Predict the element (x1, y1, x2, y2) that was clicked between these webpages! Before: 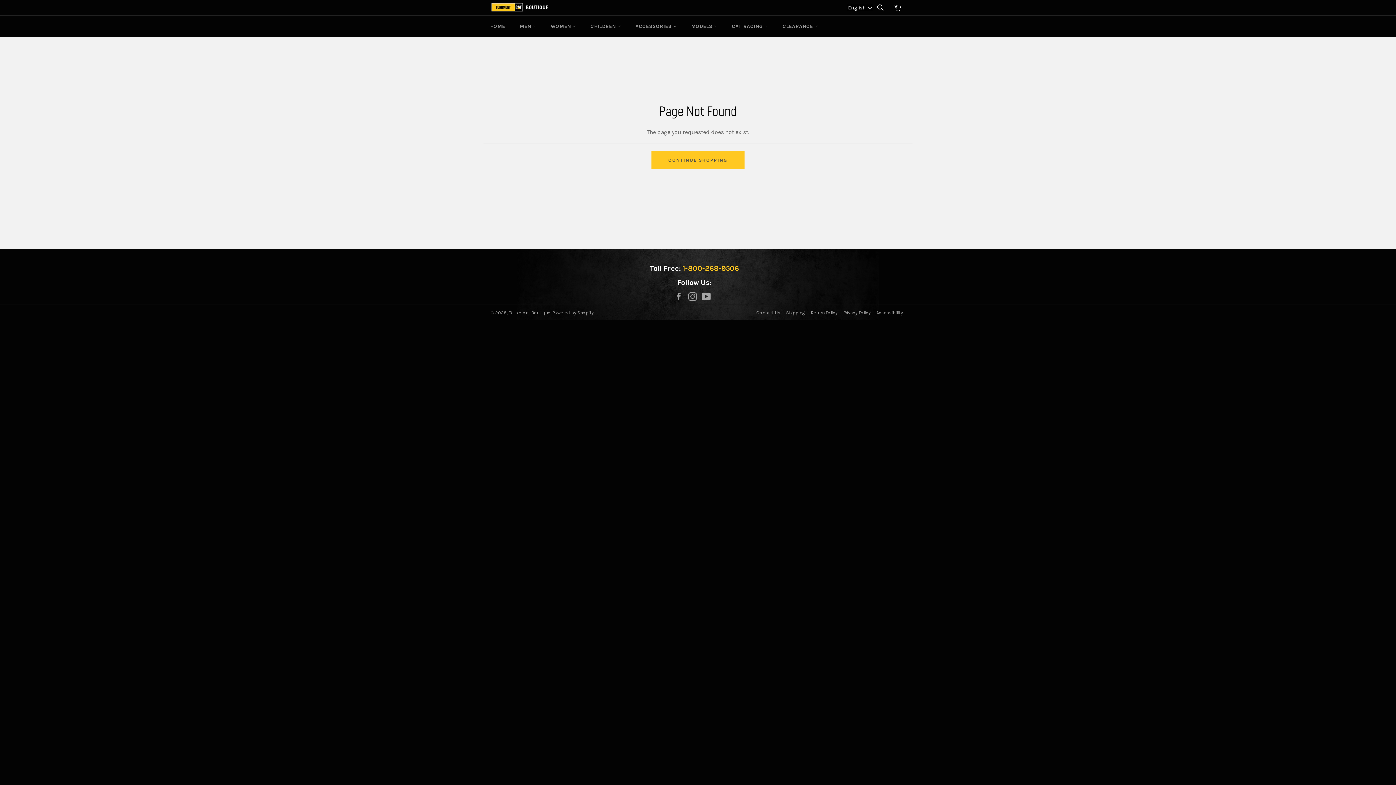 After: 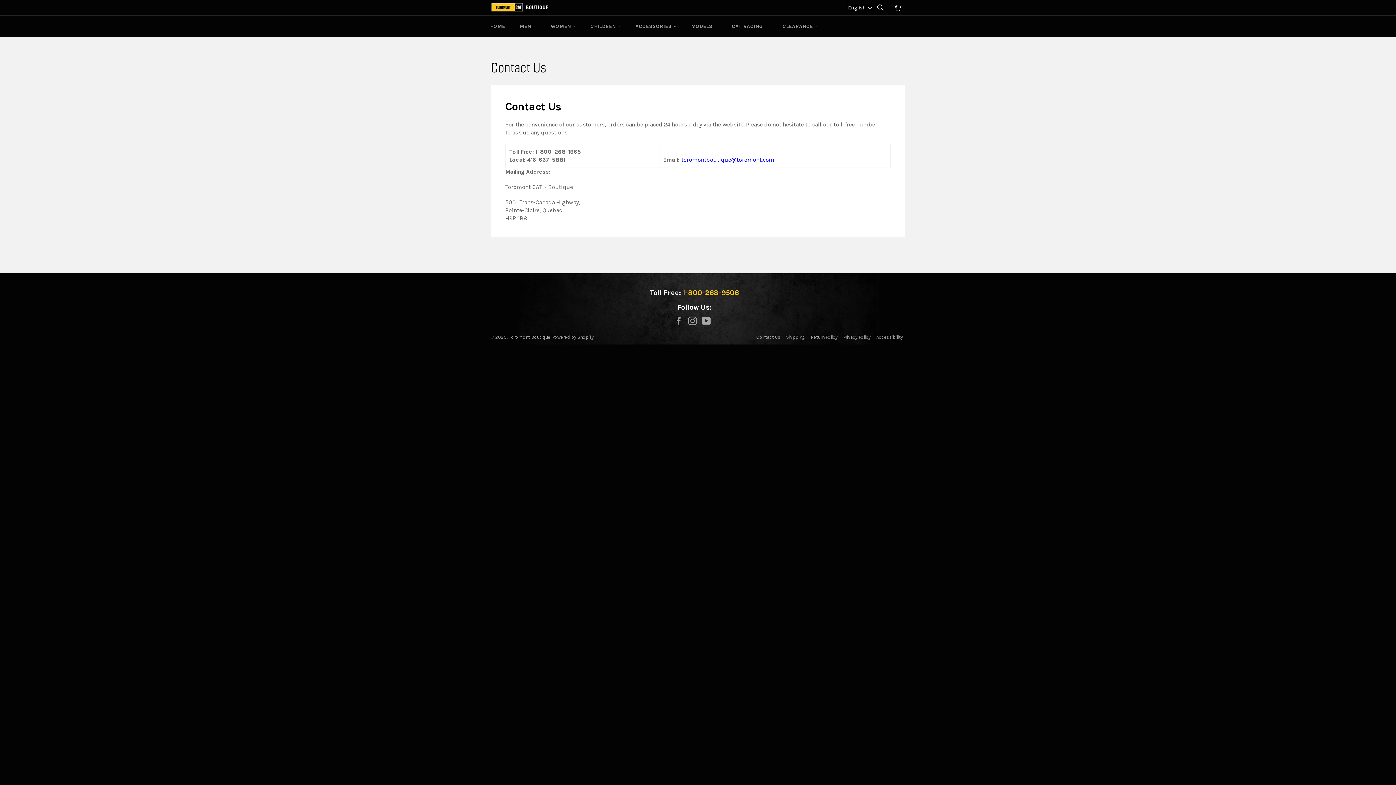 Action: bbox: (754, 310, 782, 315) label: Contact Us